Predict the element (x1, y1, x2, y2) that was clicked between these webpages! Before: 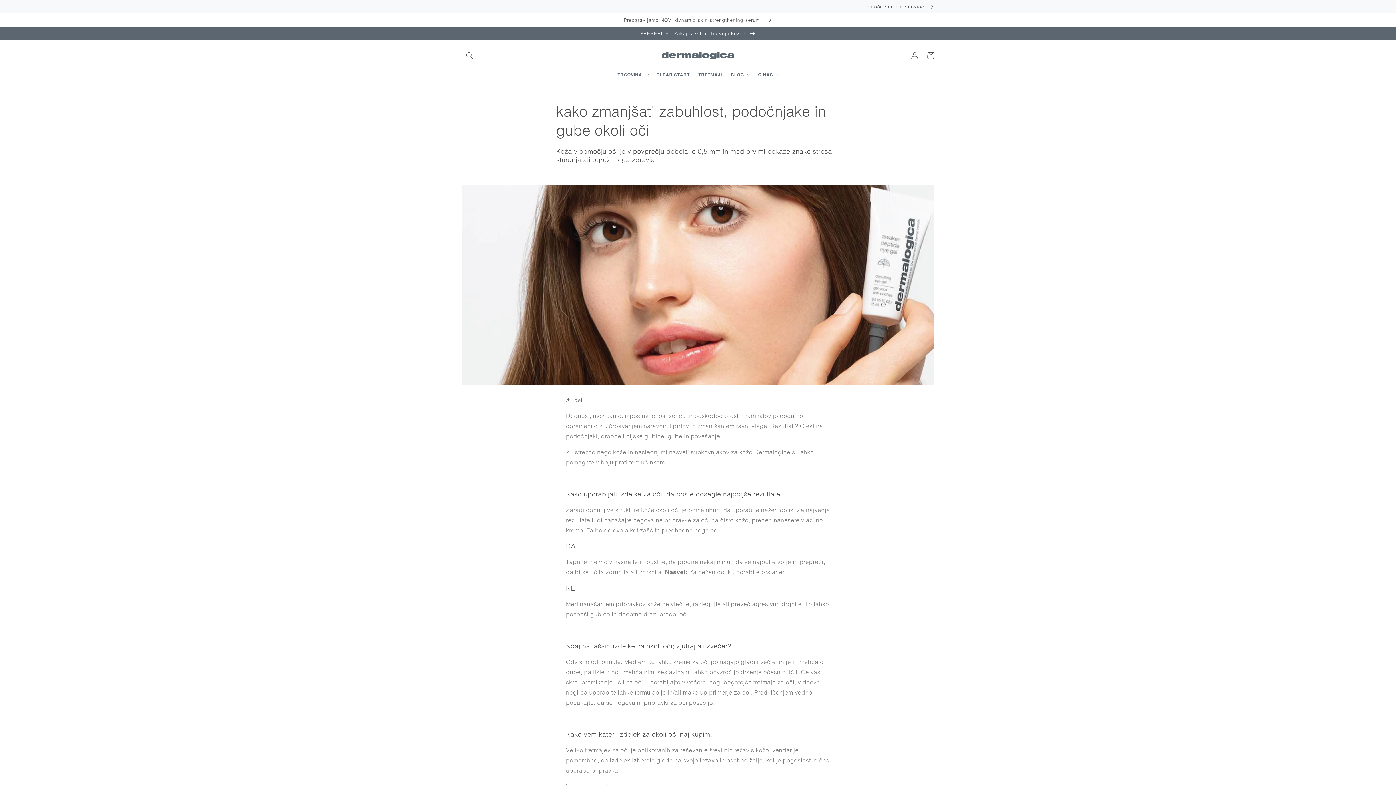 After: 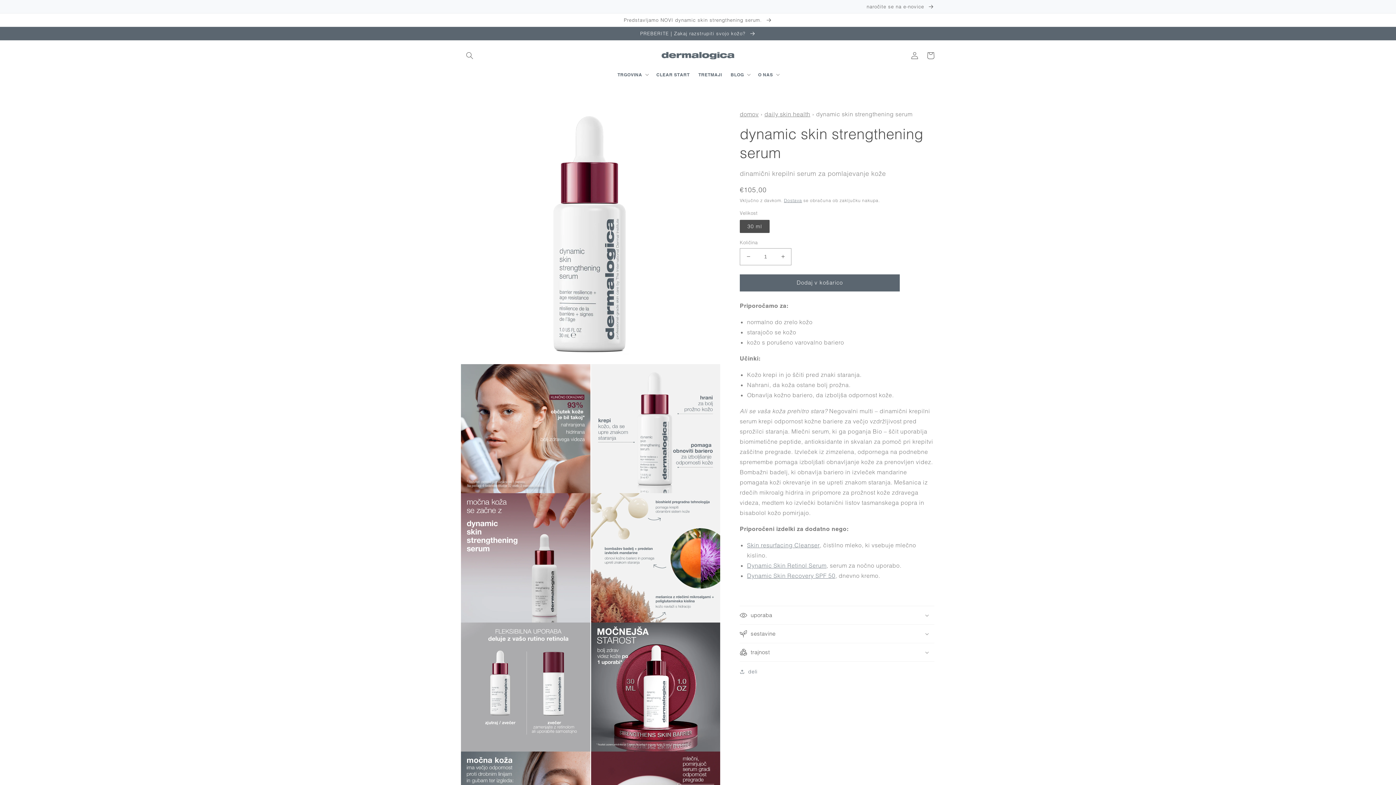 Action: bbox: (0, 13, 1396, 26) label: Predstavljamo NOVI dynamic skin strengthening serum. 